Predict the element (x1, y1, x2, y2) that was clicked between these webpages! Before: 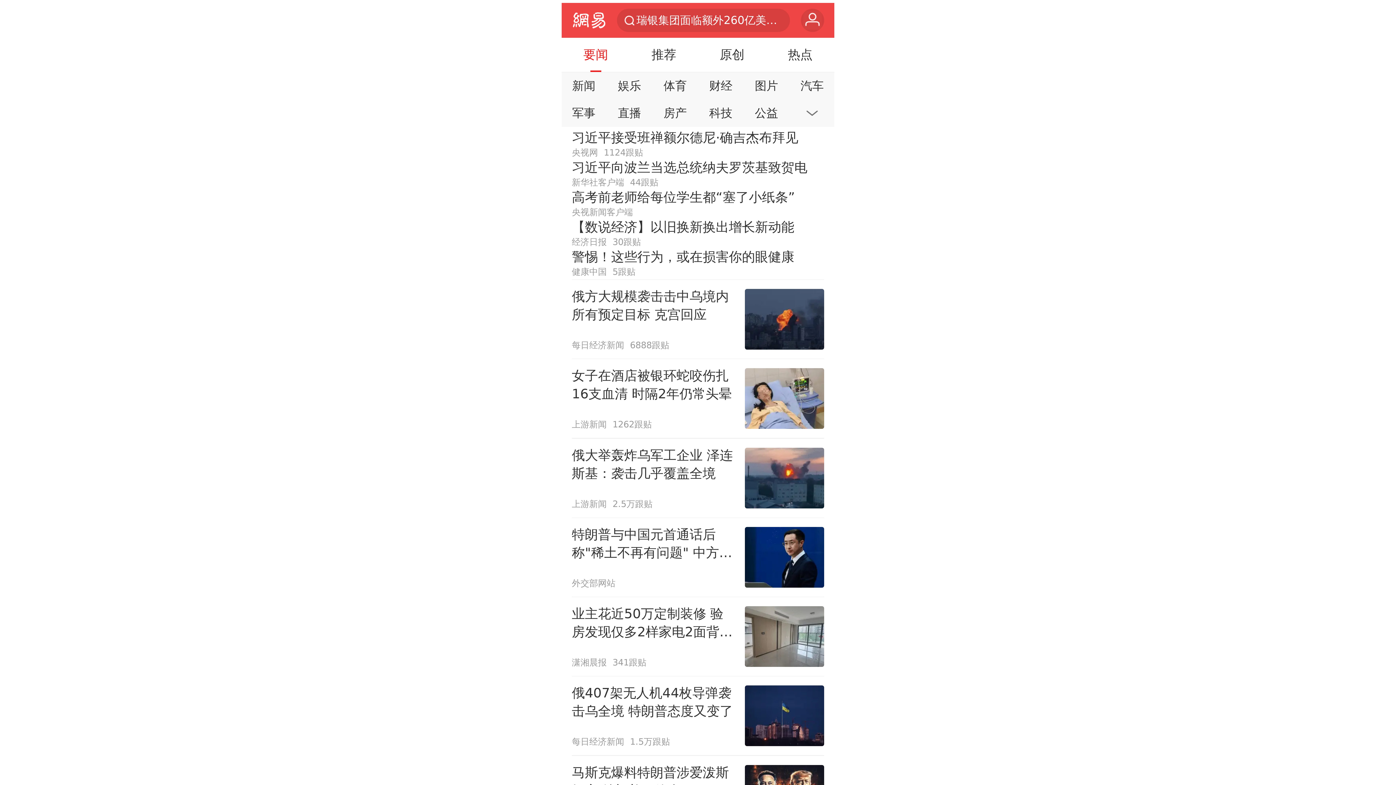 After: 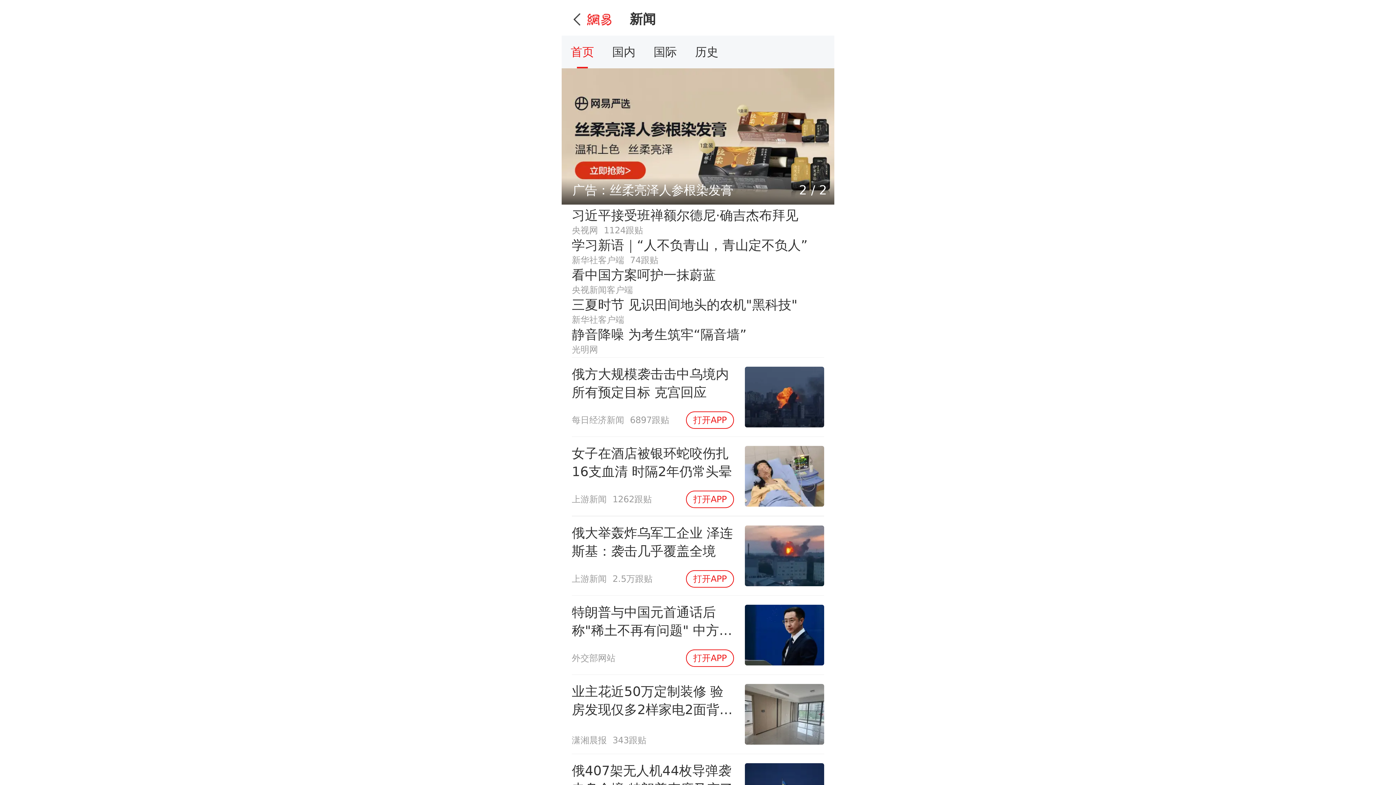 Action: bbox: (564, 74, 604, 97) label: 新闻